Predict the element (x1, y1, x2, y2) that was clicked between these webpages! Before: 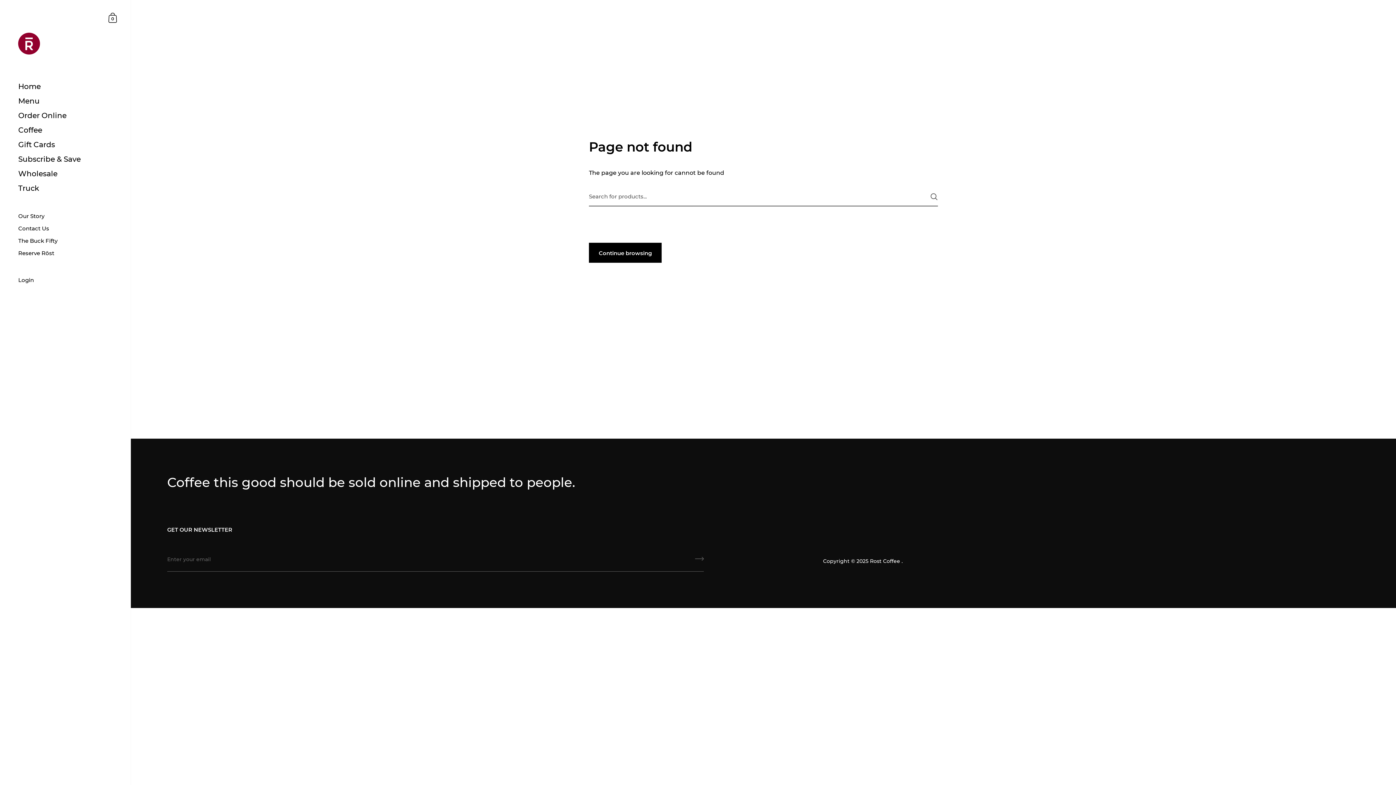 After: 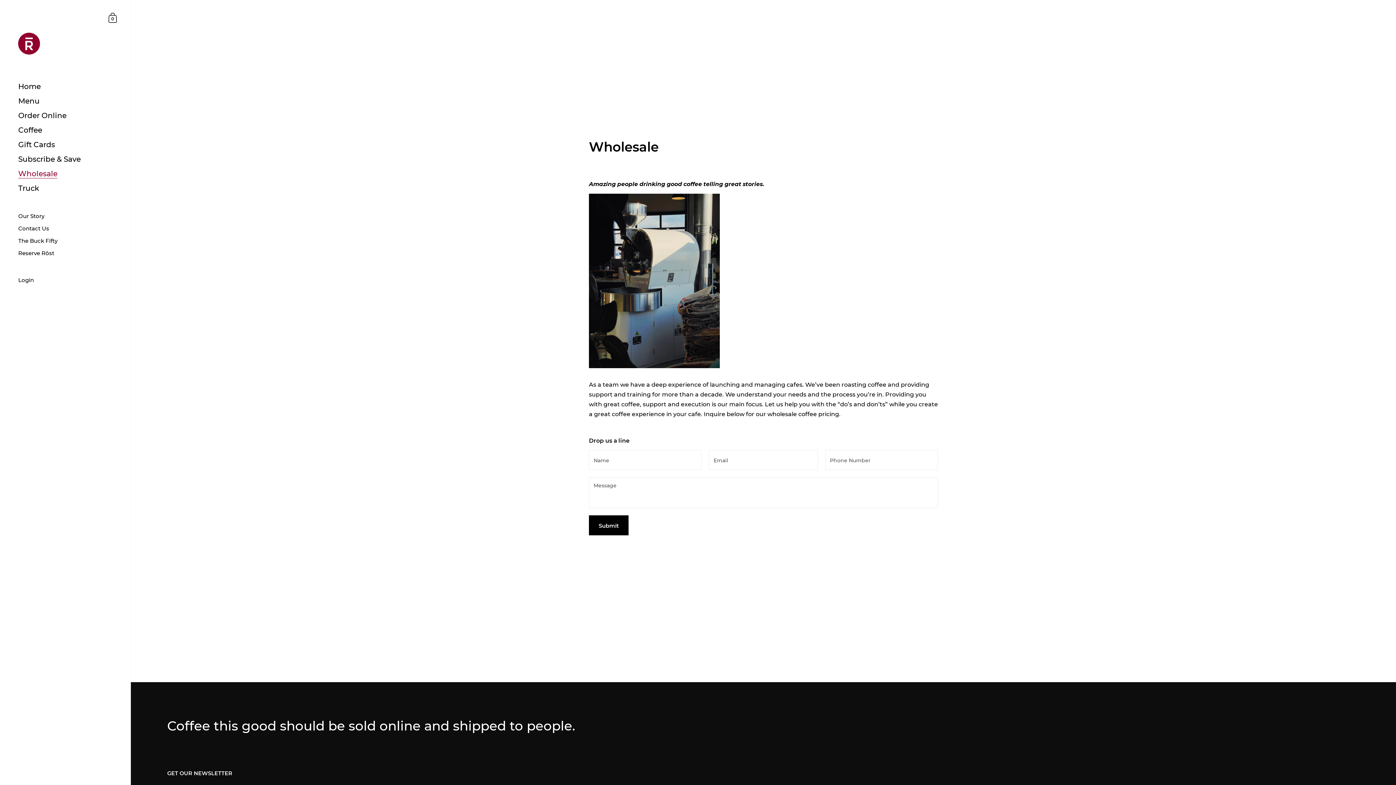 Action: label: Wholesale bbox: (0, 166, 130, 181)